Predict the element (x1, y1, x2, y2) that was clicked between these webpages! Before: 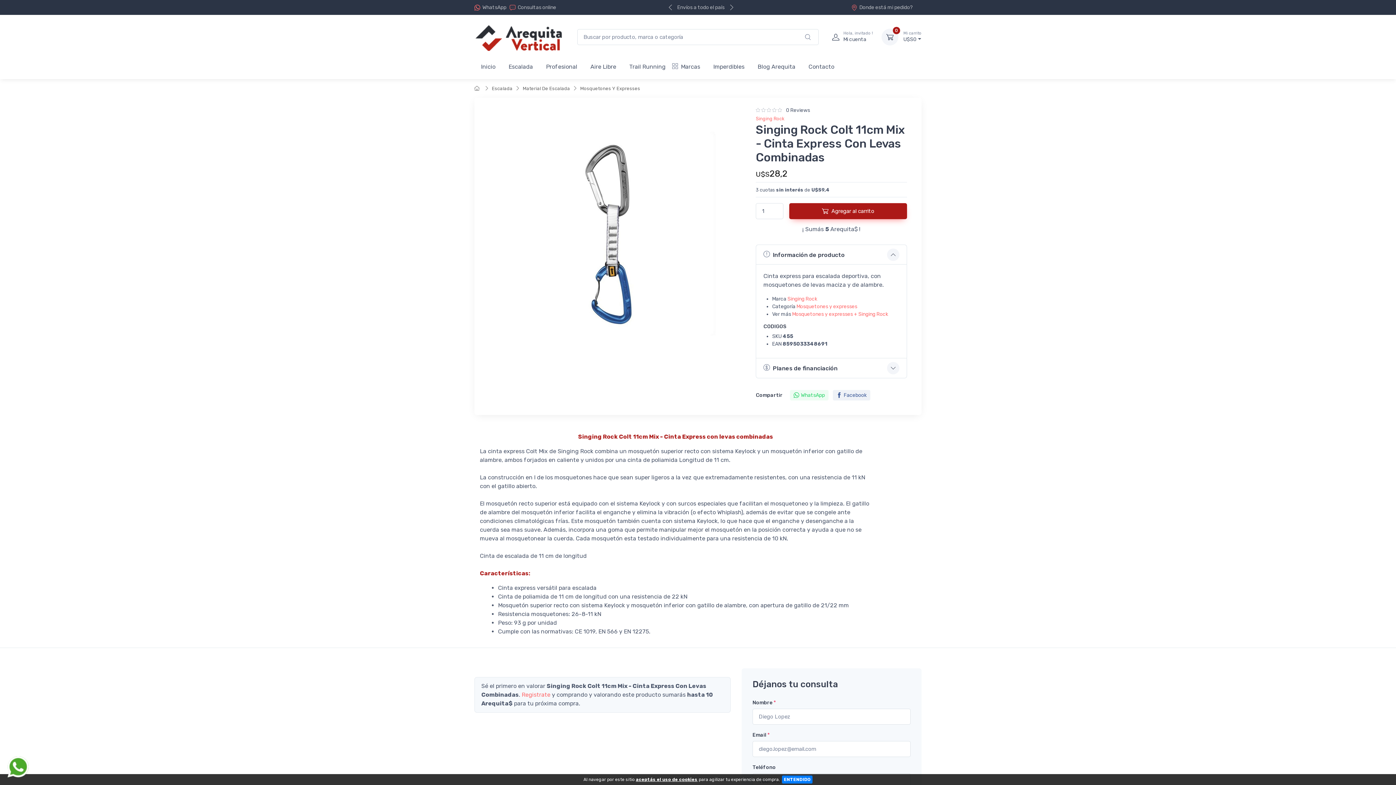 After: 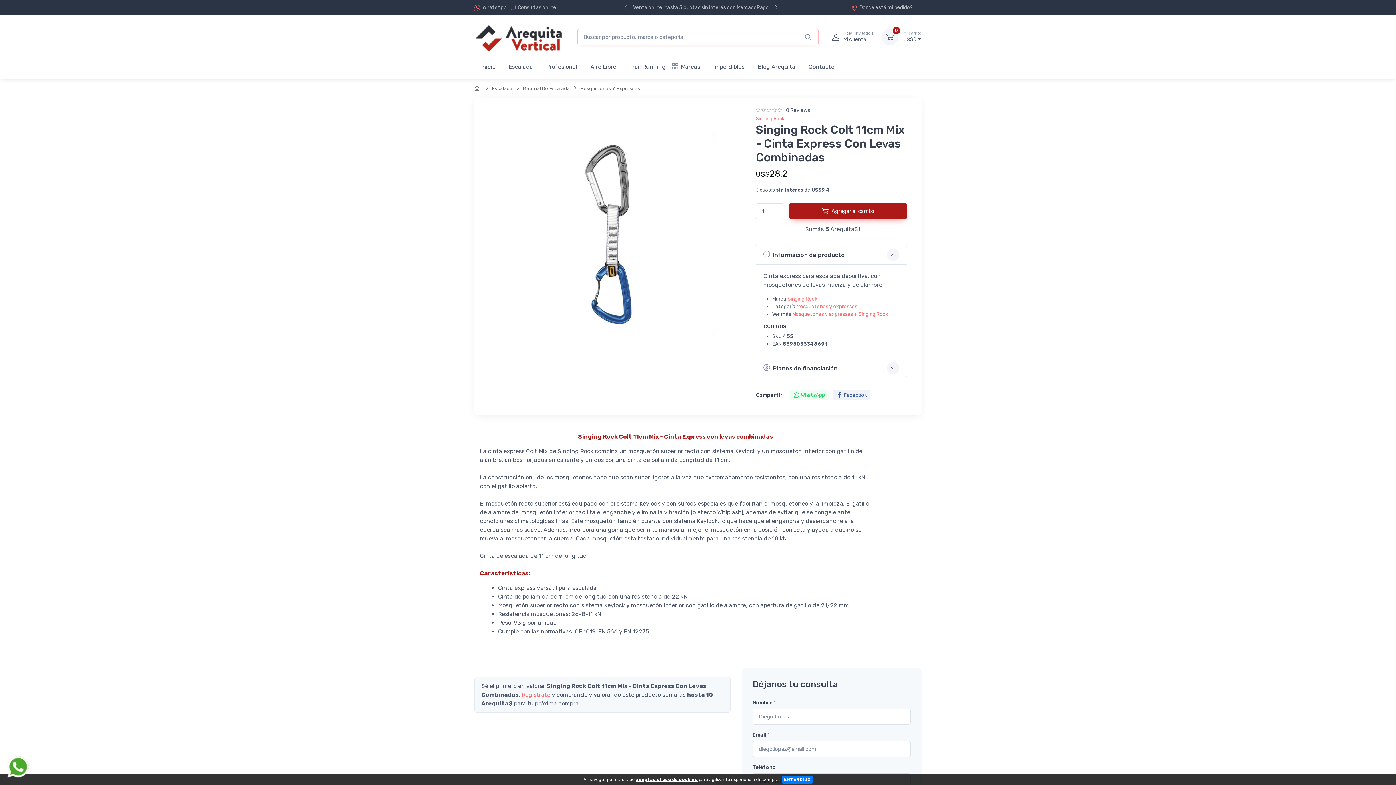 Action: bbox: (802, 33, 813, 40)